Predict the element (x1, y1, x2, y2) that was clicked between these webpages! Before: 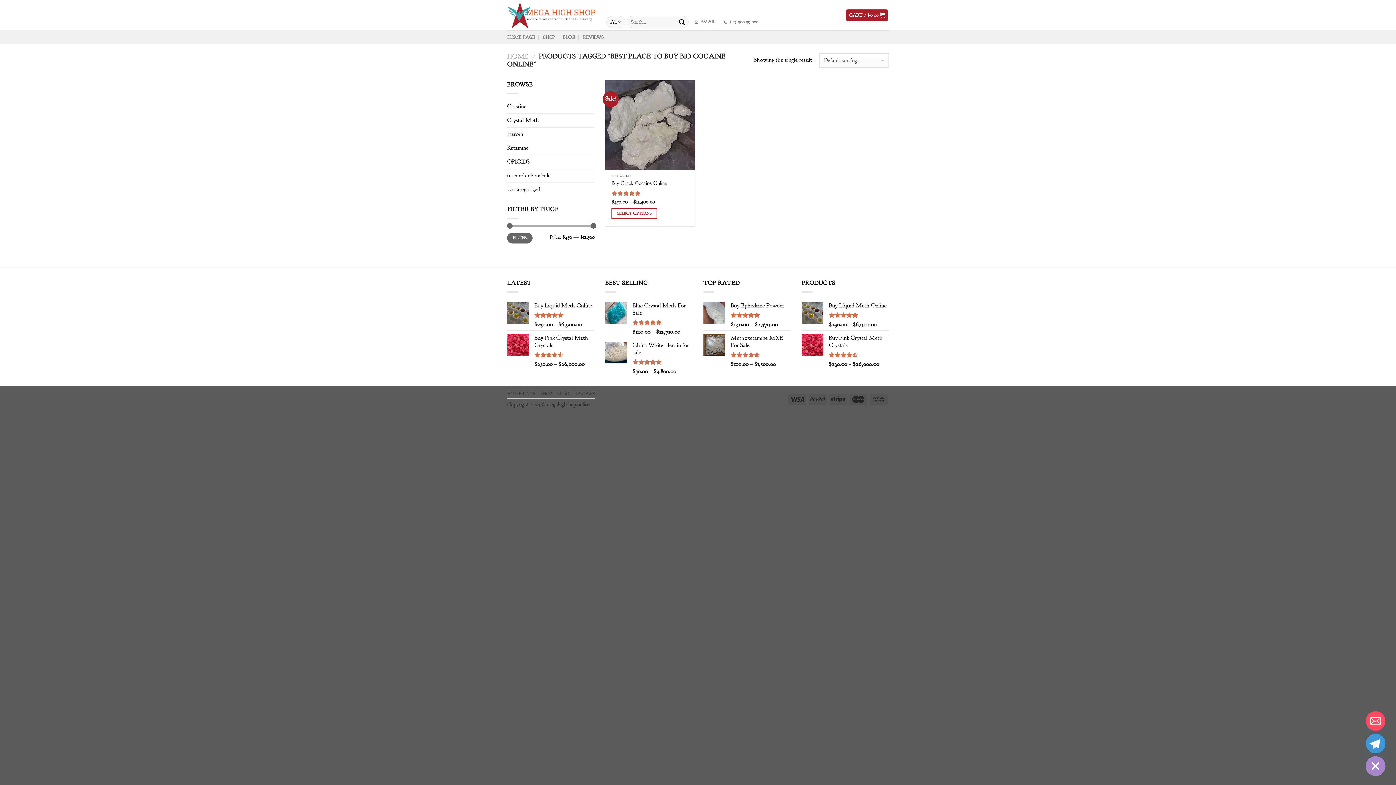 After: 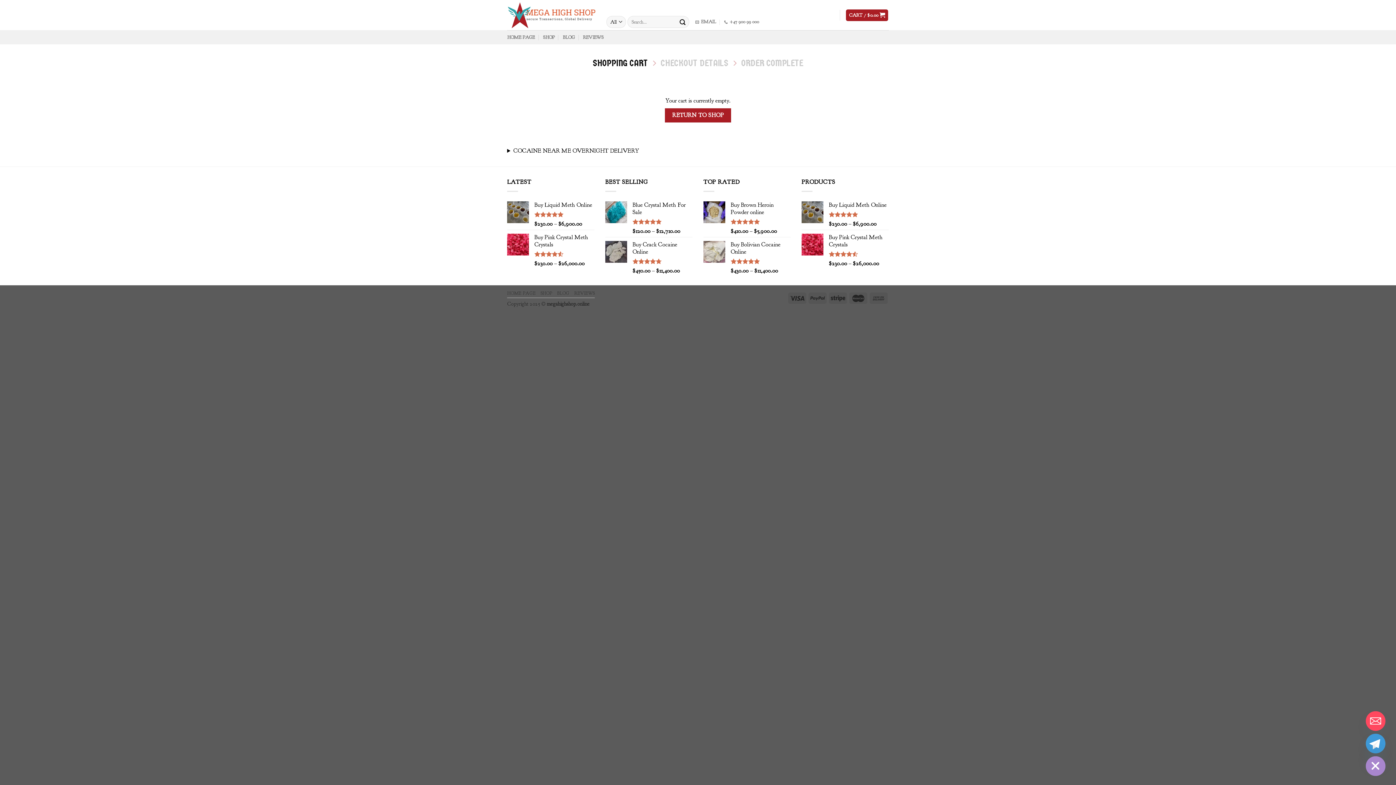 Action: bbox: (846, 9, 888, 20) label: CART / $0.00 